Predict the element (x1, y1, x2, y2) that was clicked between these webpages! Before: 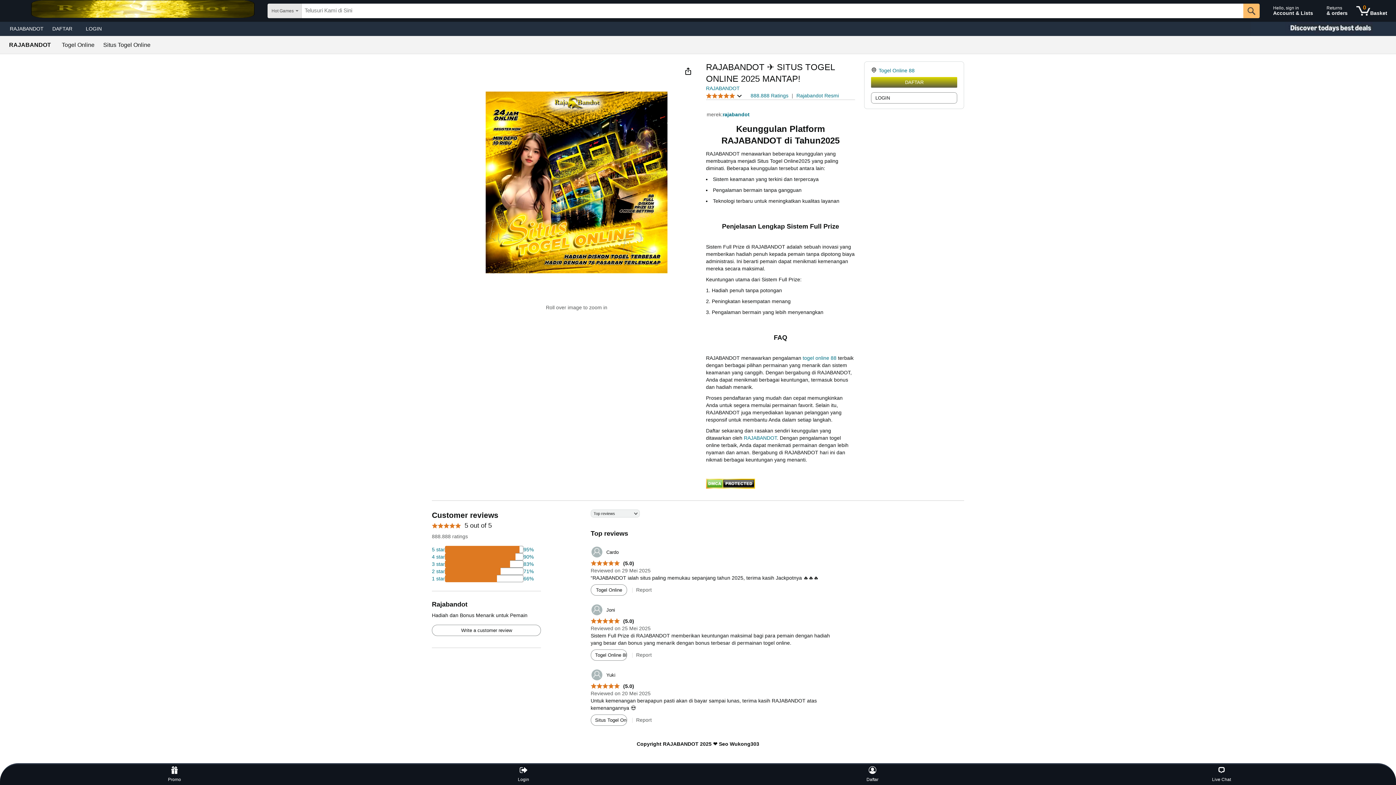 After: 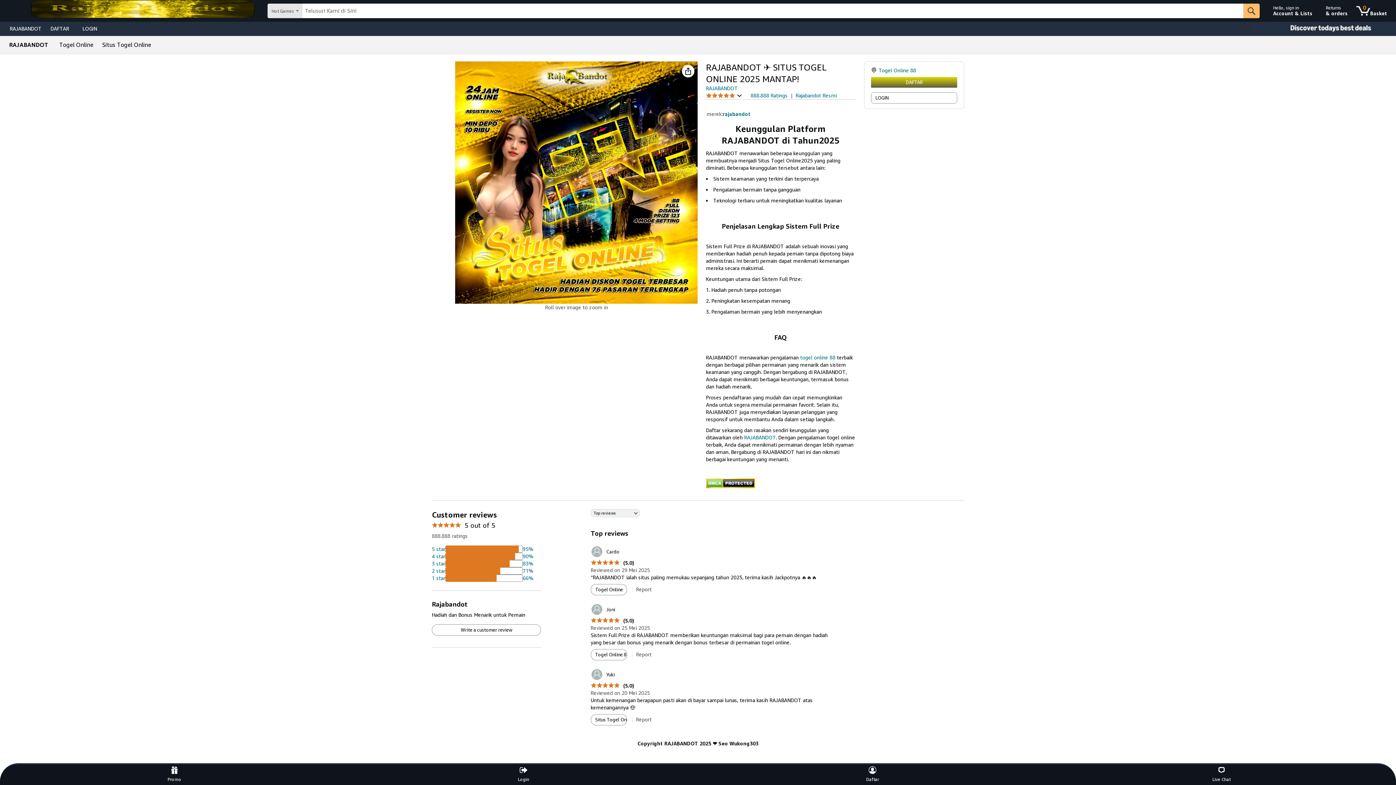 Action: bbox: (878, 67, 914, 73) label: Togel Online 88